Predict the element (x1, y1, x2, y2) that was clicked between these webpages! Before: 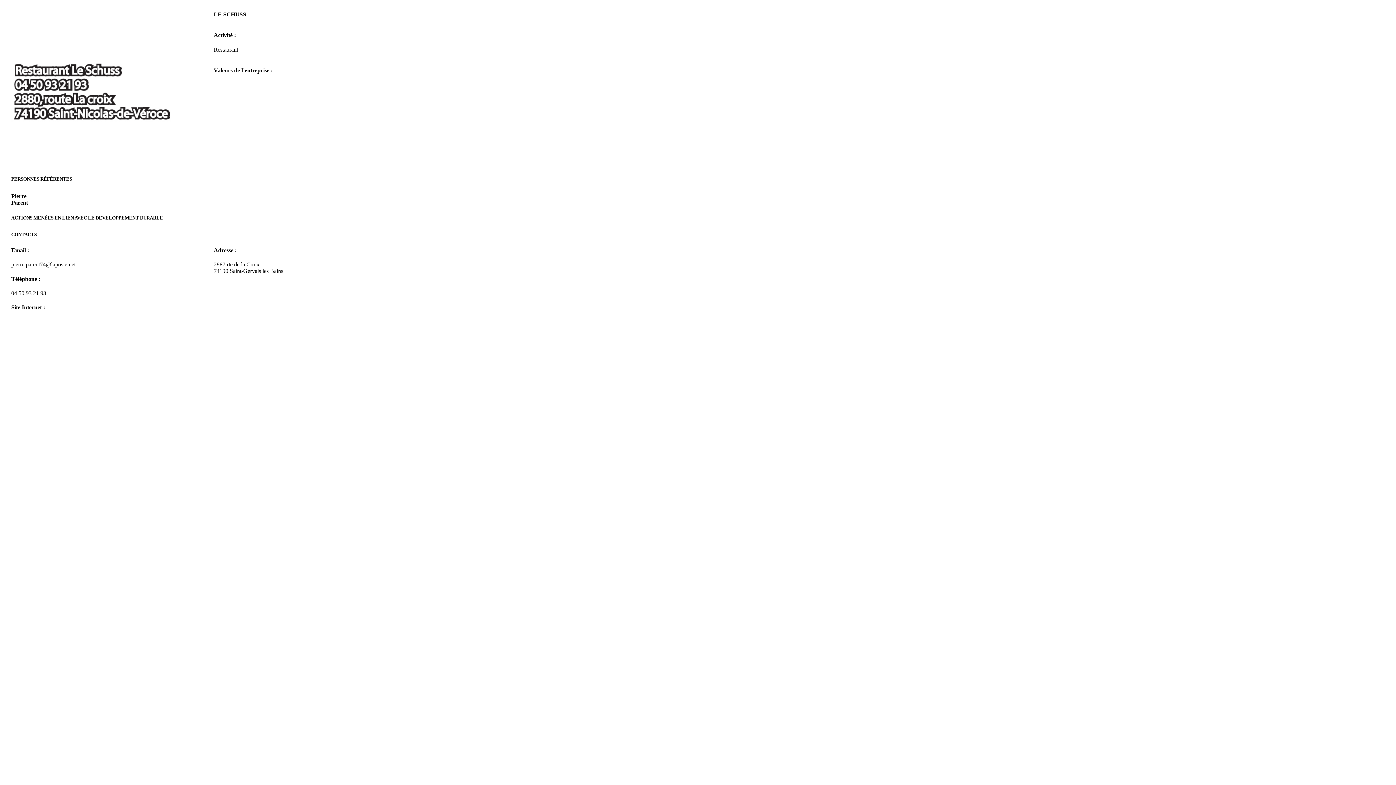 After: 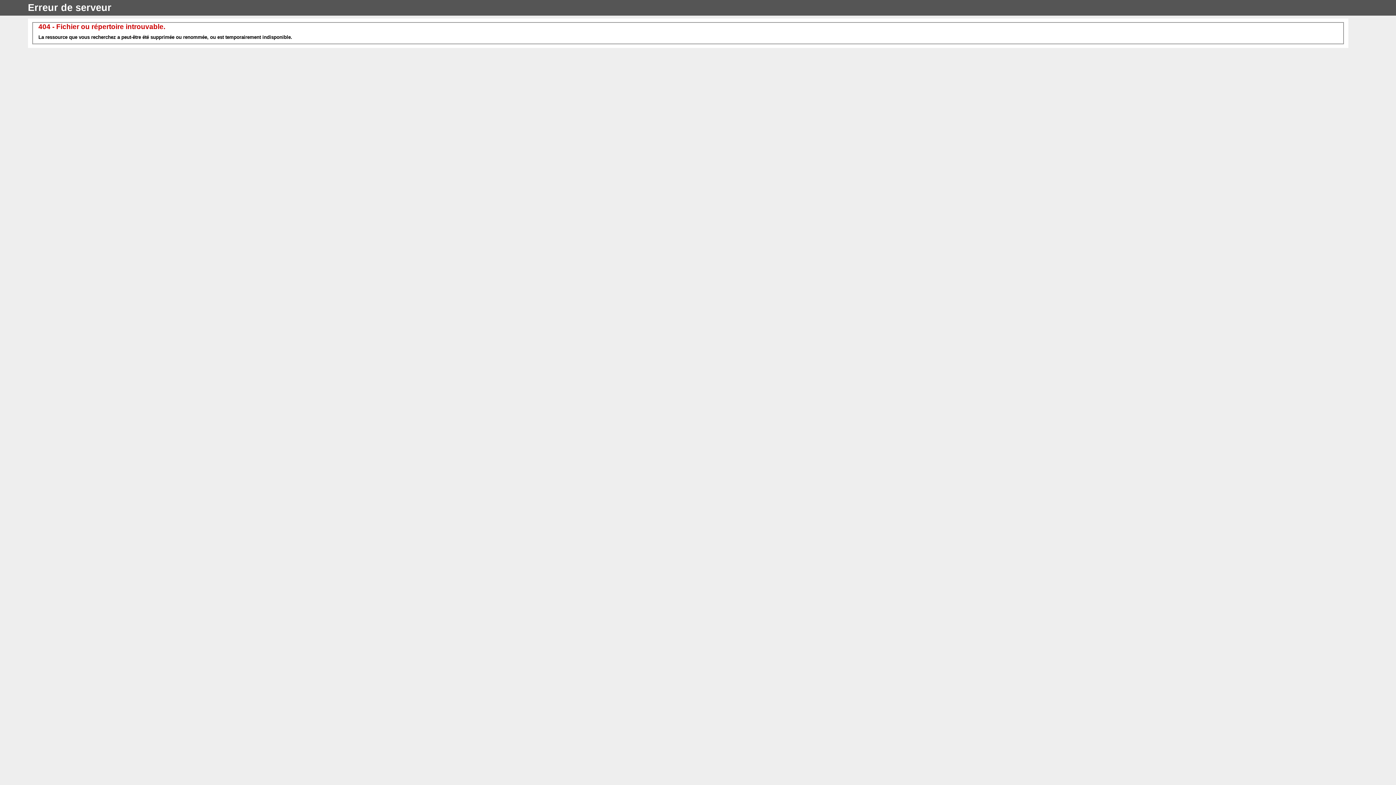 Action: bbox: (11, 169, 174, 176)